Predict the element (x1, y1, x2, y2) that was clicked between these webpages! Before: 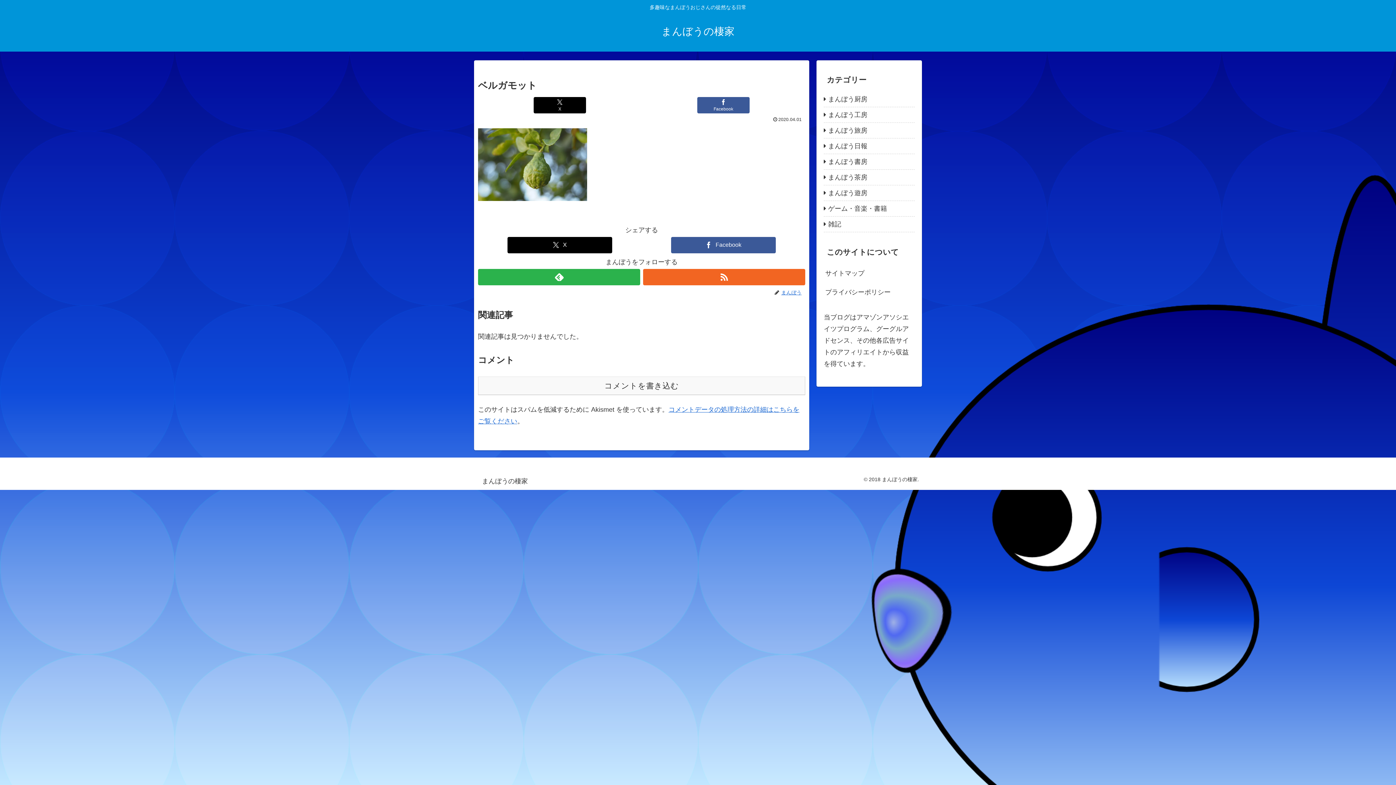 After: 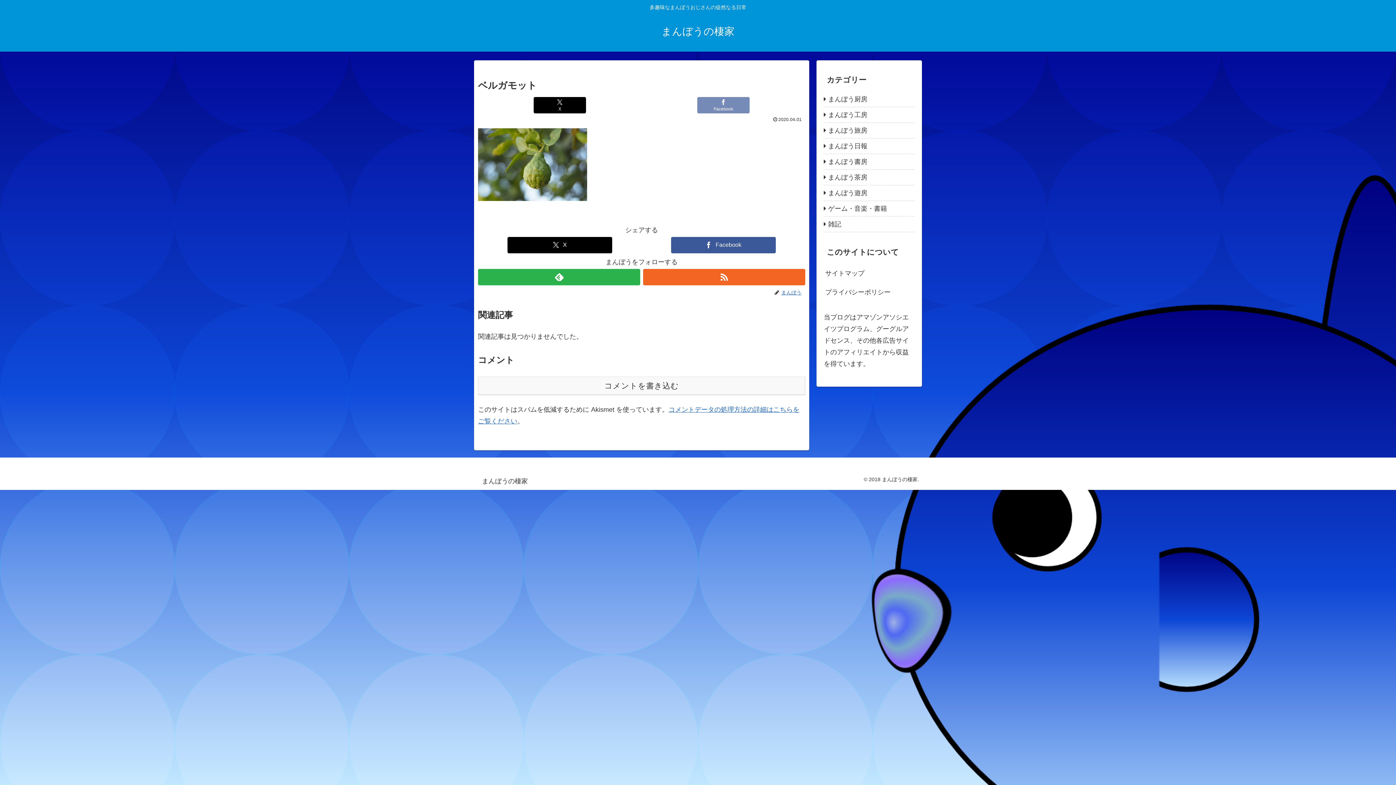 Action: bbox: (697, 97, 749, 113) label: Facebookでシェア